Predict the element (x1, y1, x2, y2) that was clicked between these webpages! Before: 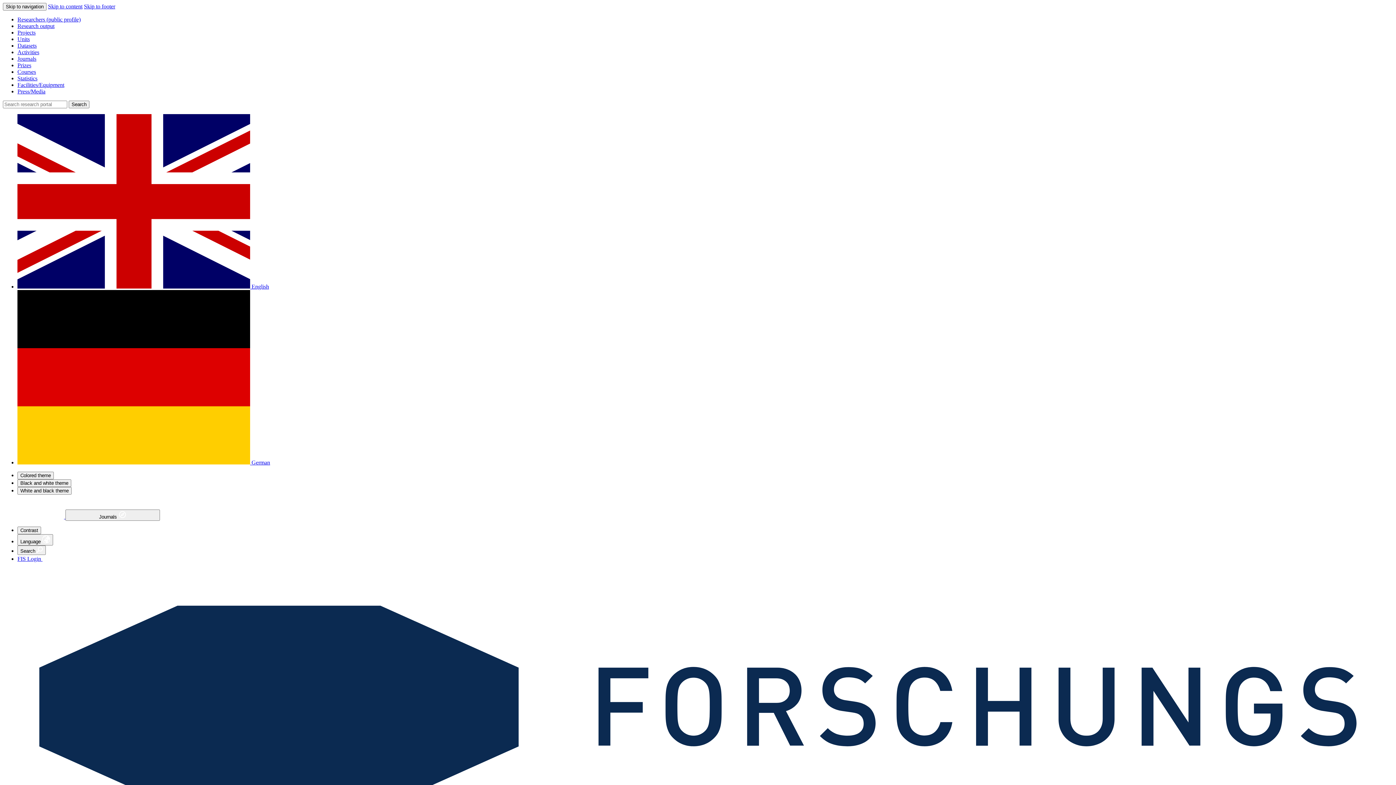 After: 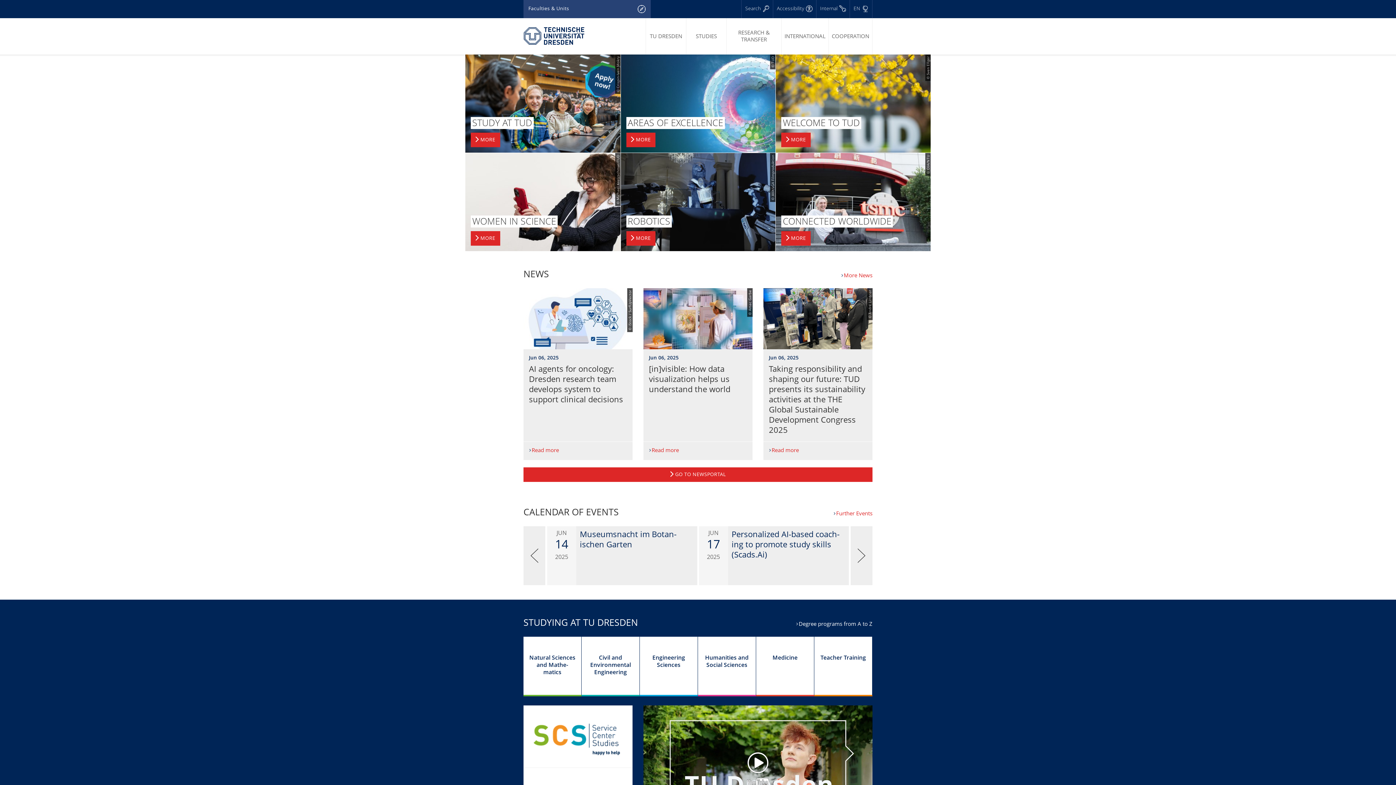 Action: label:   bbox: (2, 513, 65, 520)